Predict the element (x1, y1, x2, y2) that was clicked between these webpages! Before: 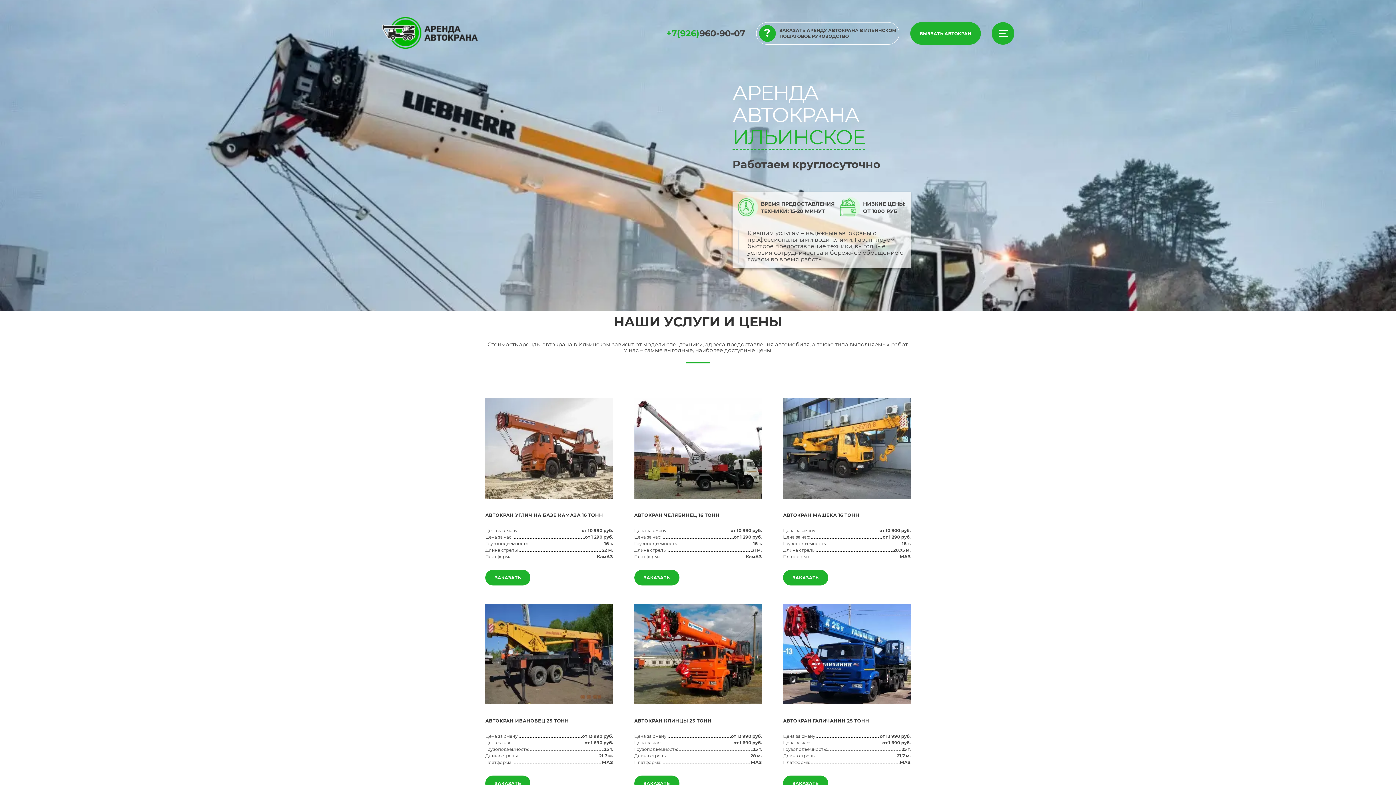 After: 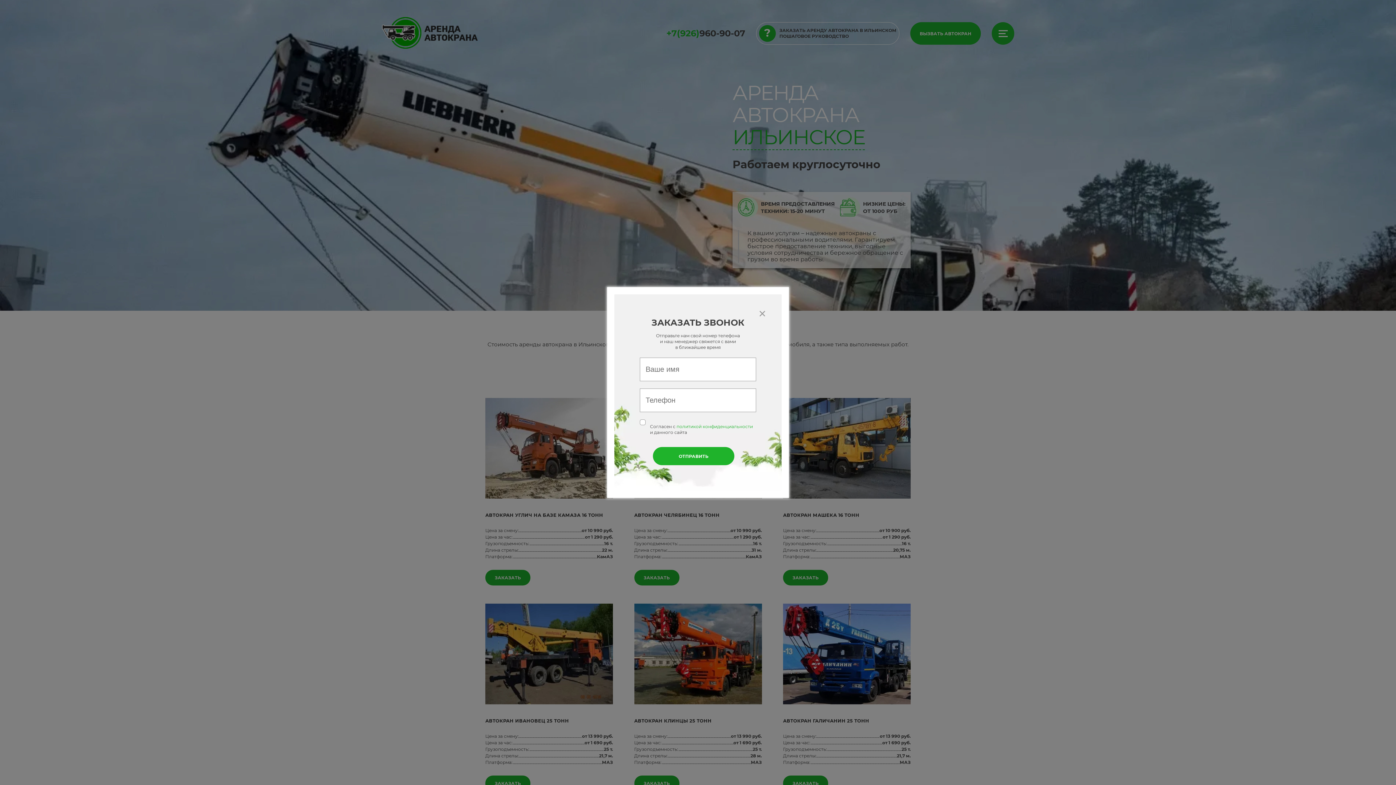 Action: bbox: (910, 22, 981, 44) label: ВЫЗВАТЬ АВТОКРАН